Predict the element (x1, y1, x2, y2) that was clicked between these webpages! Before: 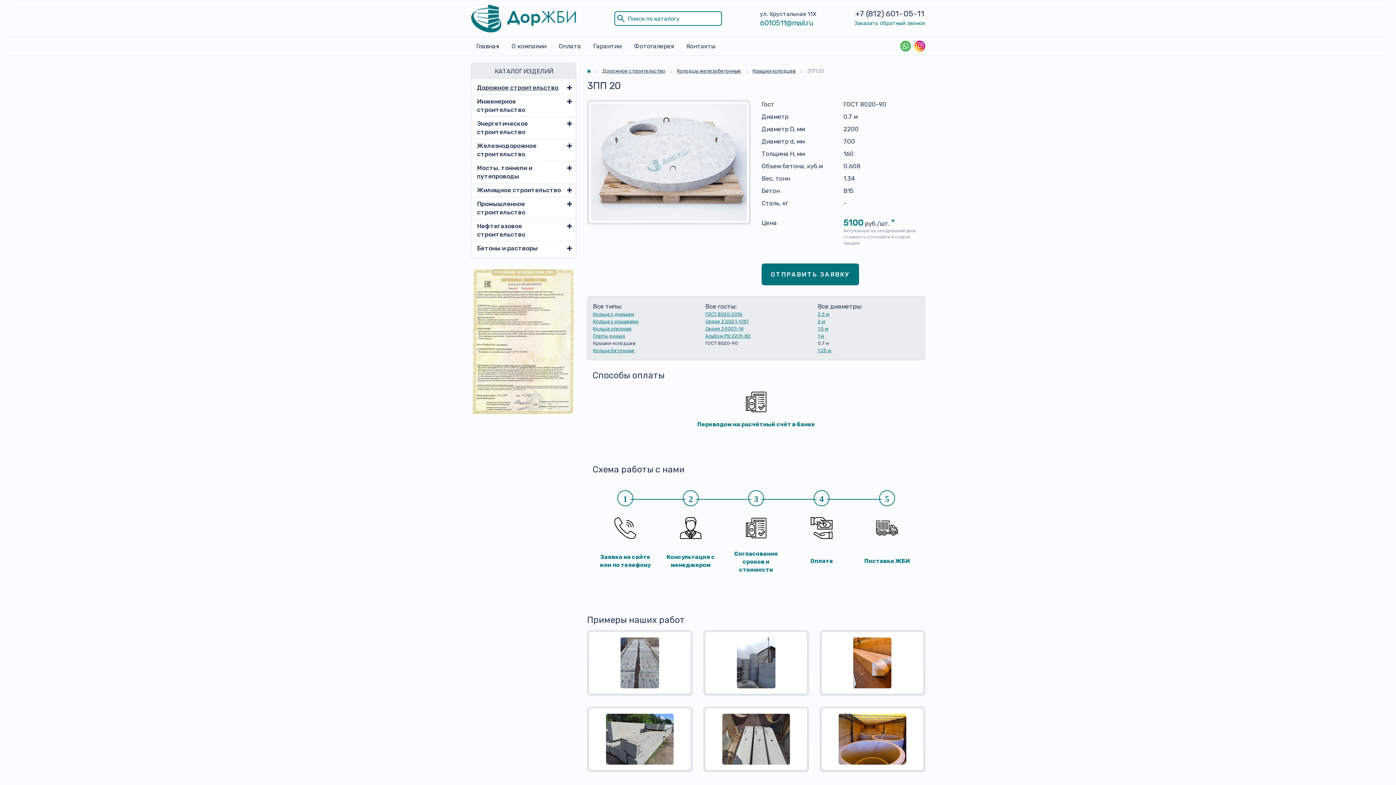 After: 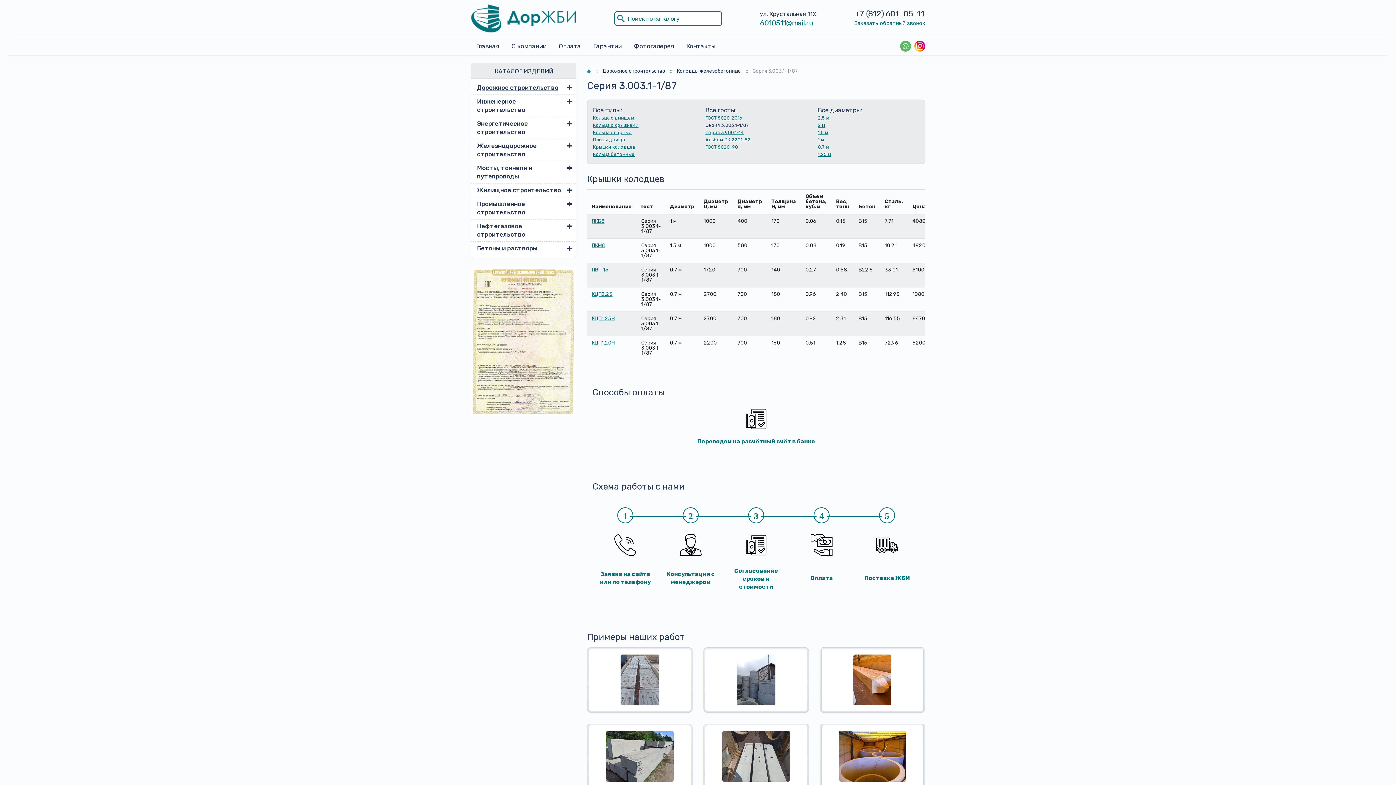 Action: bbox: (705, 318, 749, 324) label: Серия 3.003.1-1/87